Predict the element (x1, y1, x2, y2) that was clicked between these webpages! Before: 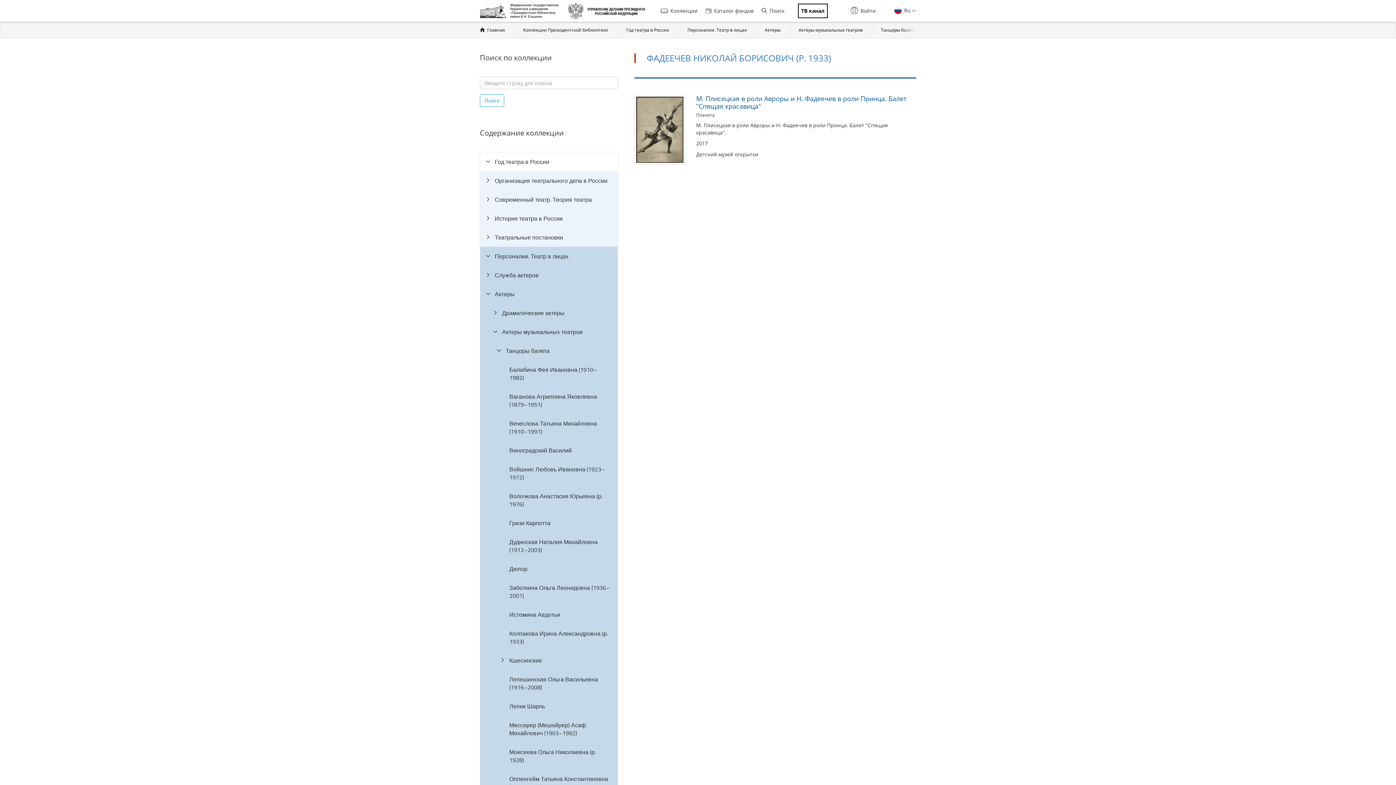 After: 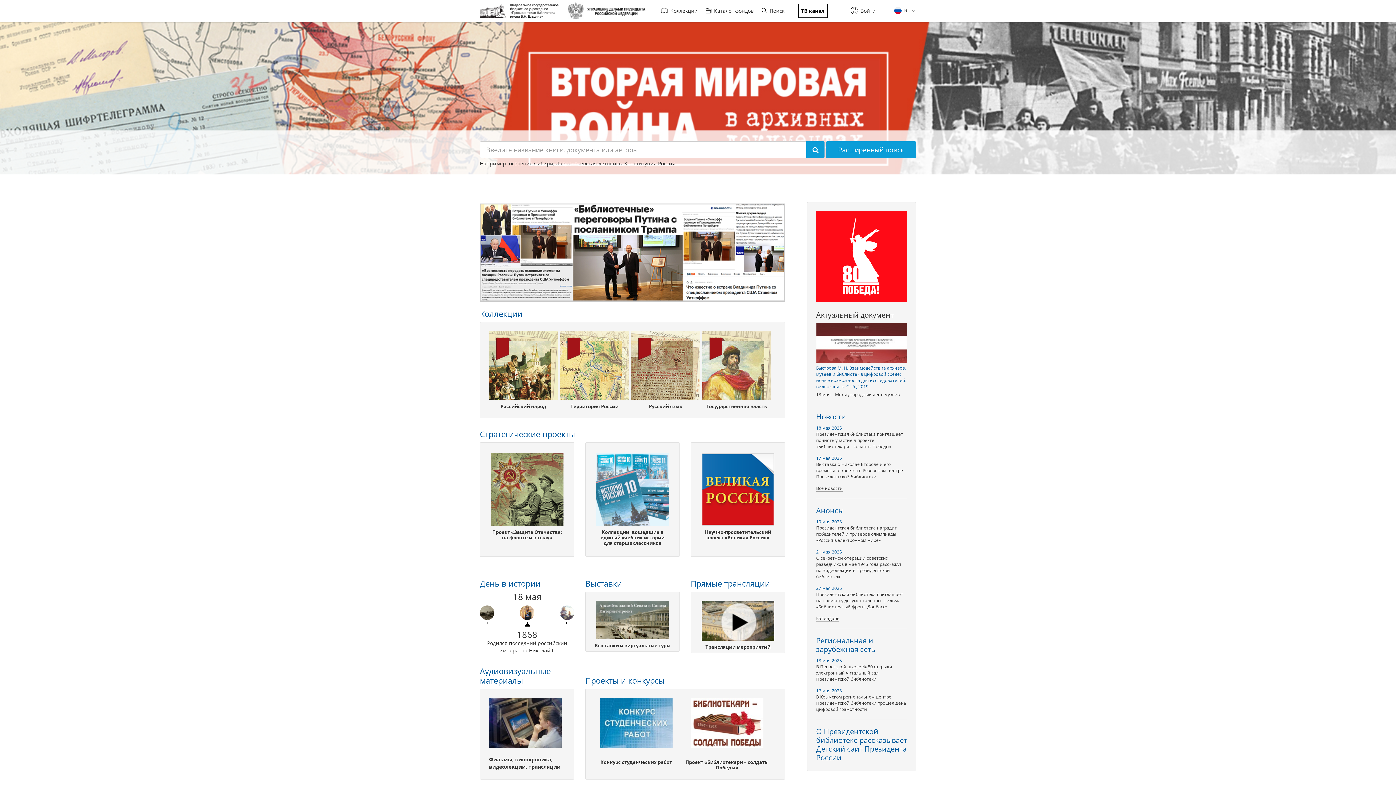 Action: label: Главная bbox: (487, 26, 505, 33)